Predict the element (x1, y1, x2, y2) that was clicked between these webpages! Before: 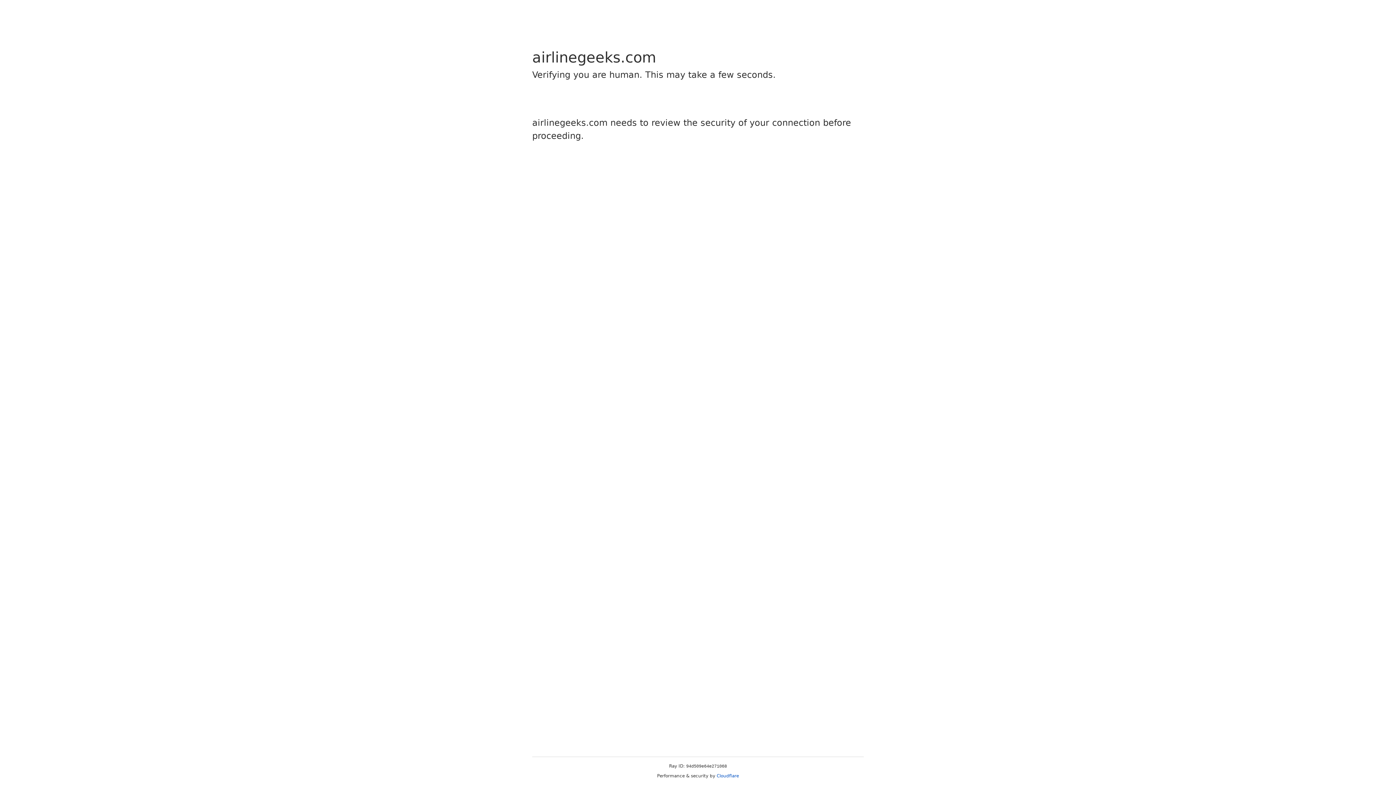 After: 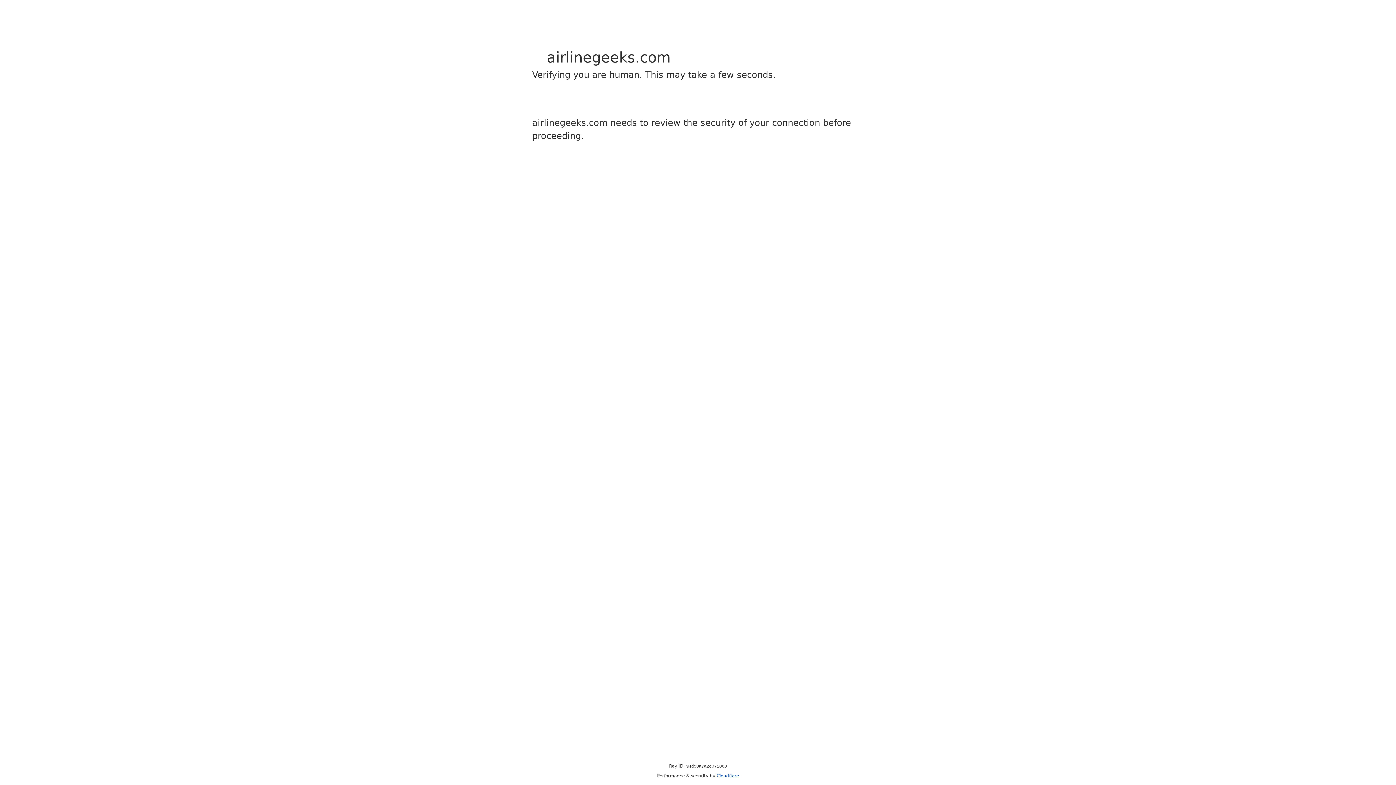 Action: bbox: (716, 773, 739, 778) label: Cloudflare